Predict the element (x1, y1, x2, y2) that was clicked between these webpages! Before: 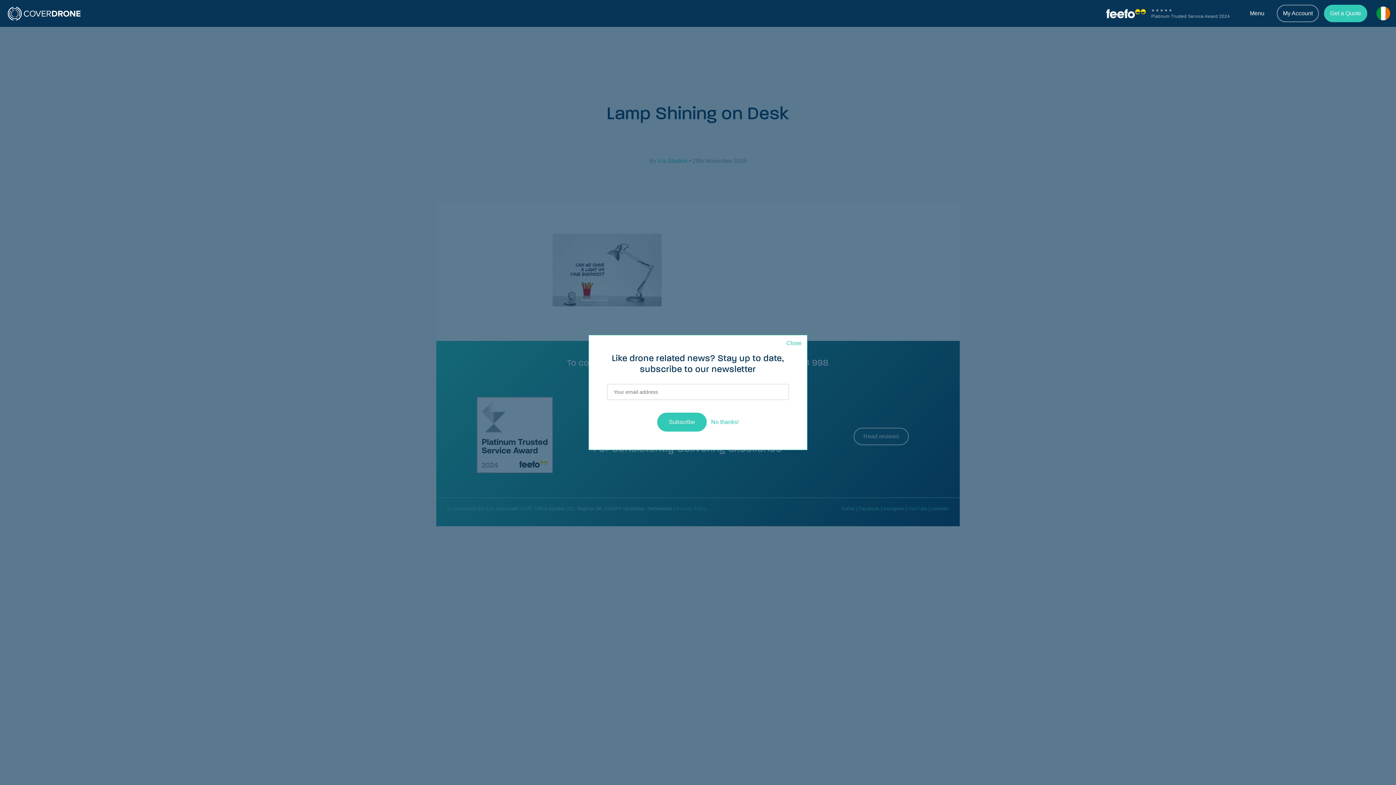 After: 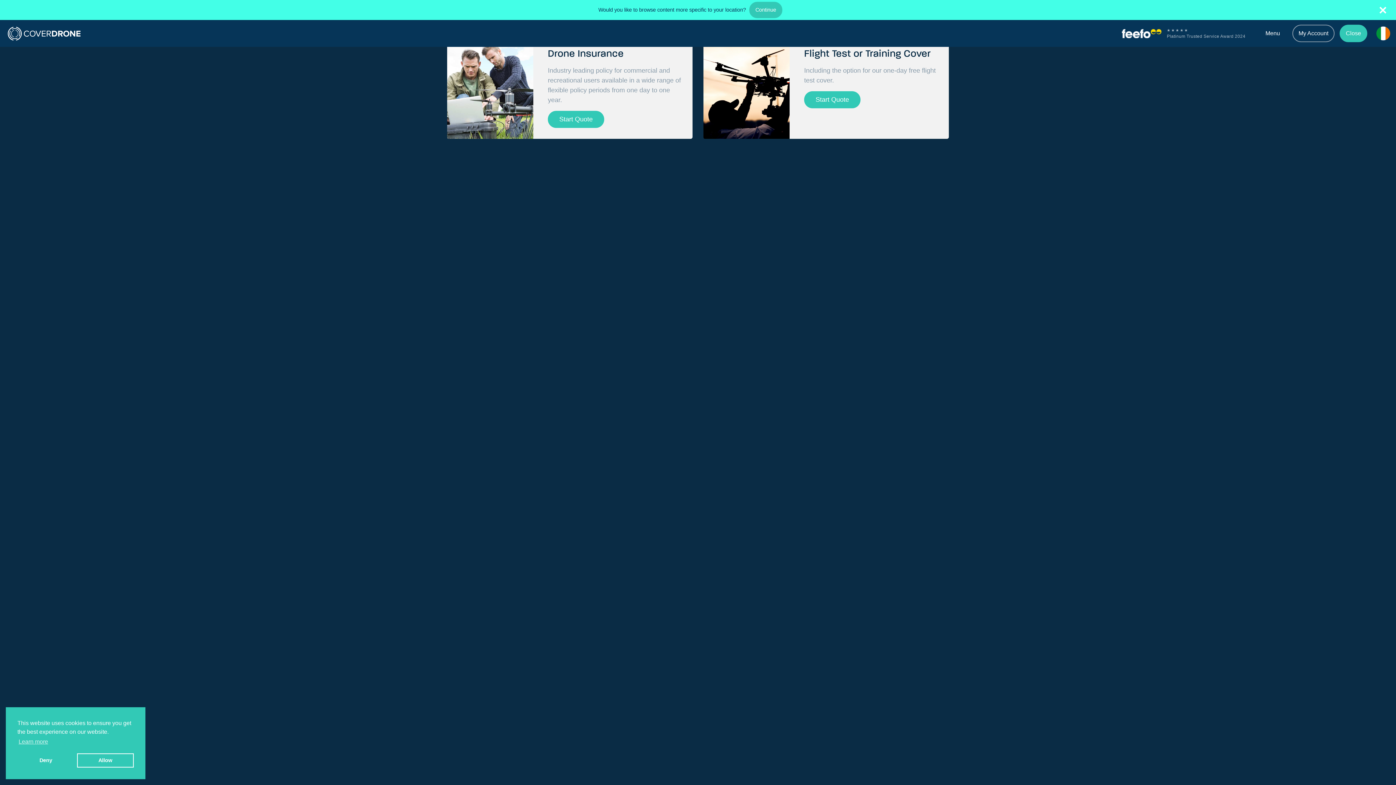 Action: bbox: (1330, 9, 1361, 17) label: Get a Quote